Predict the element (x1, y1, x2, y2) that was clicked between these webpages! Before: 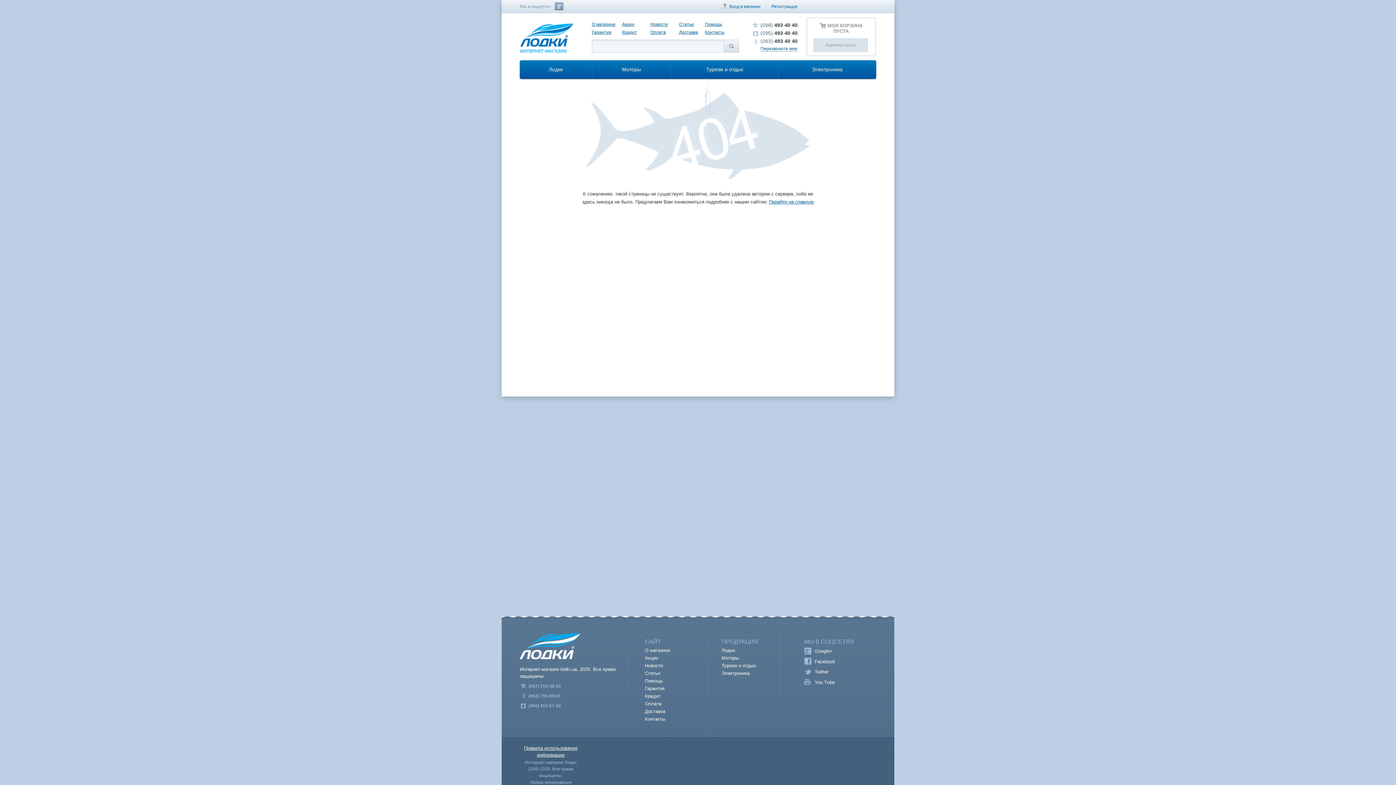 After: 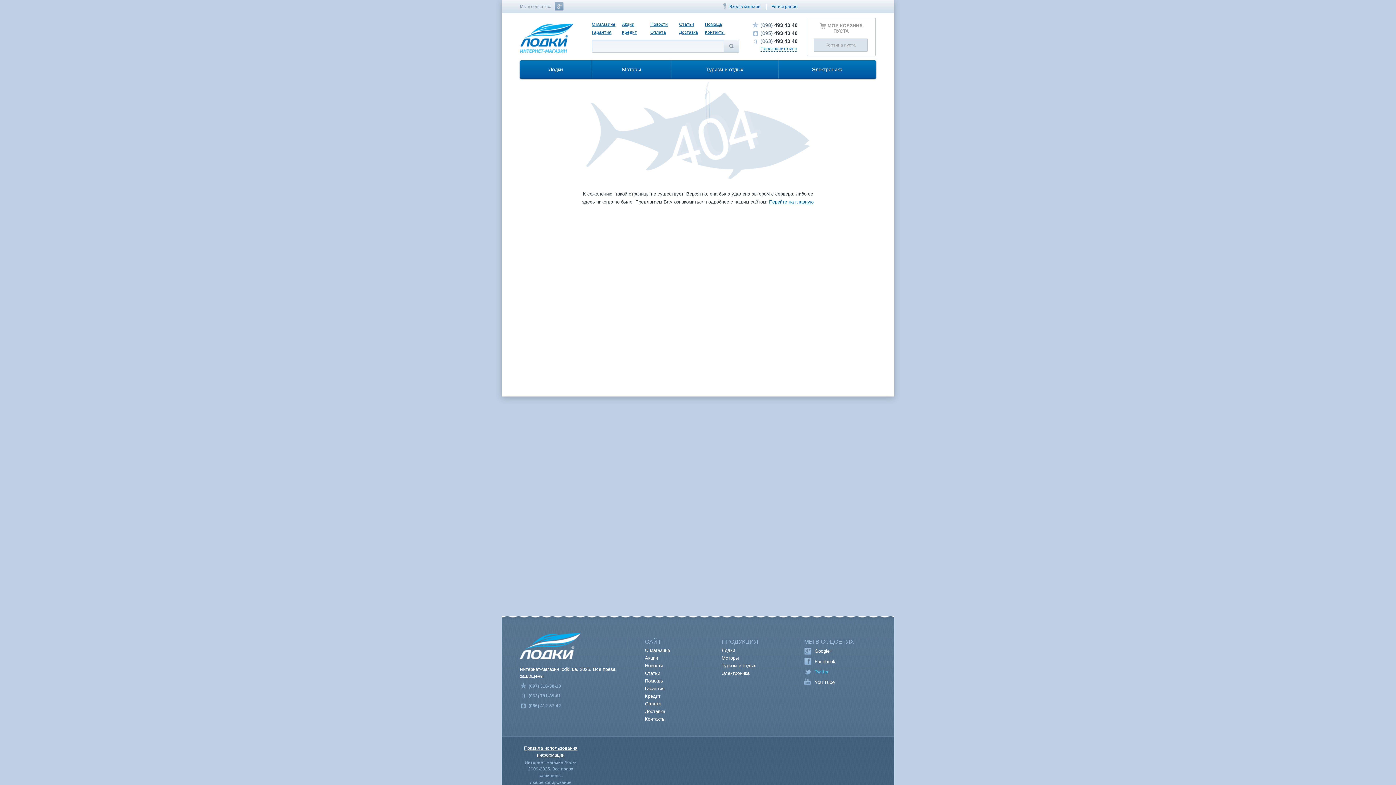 Action: bbox: (804, 669, 828, 674) label:  Twitter